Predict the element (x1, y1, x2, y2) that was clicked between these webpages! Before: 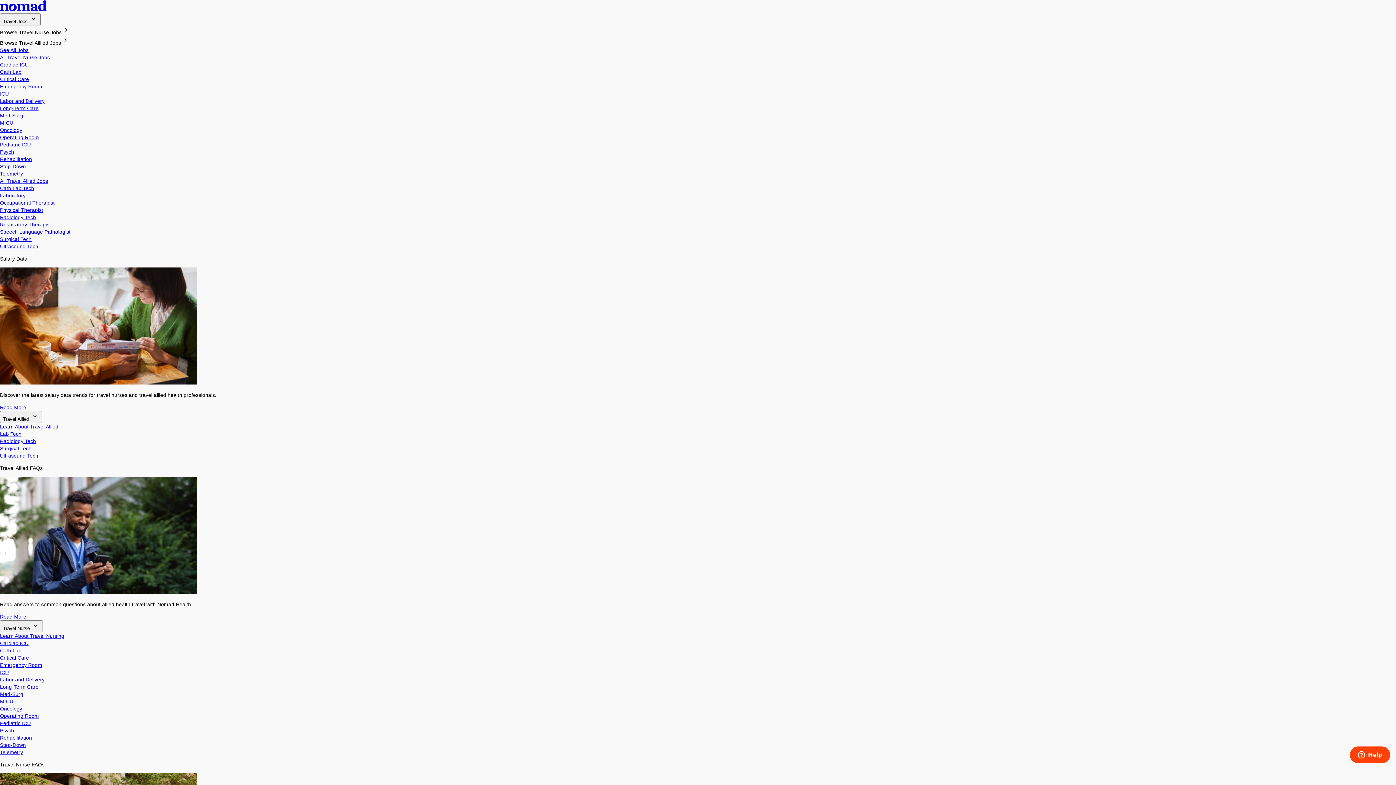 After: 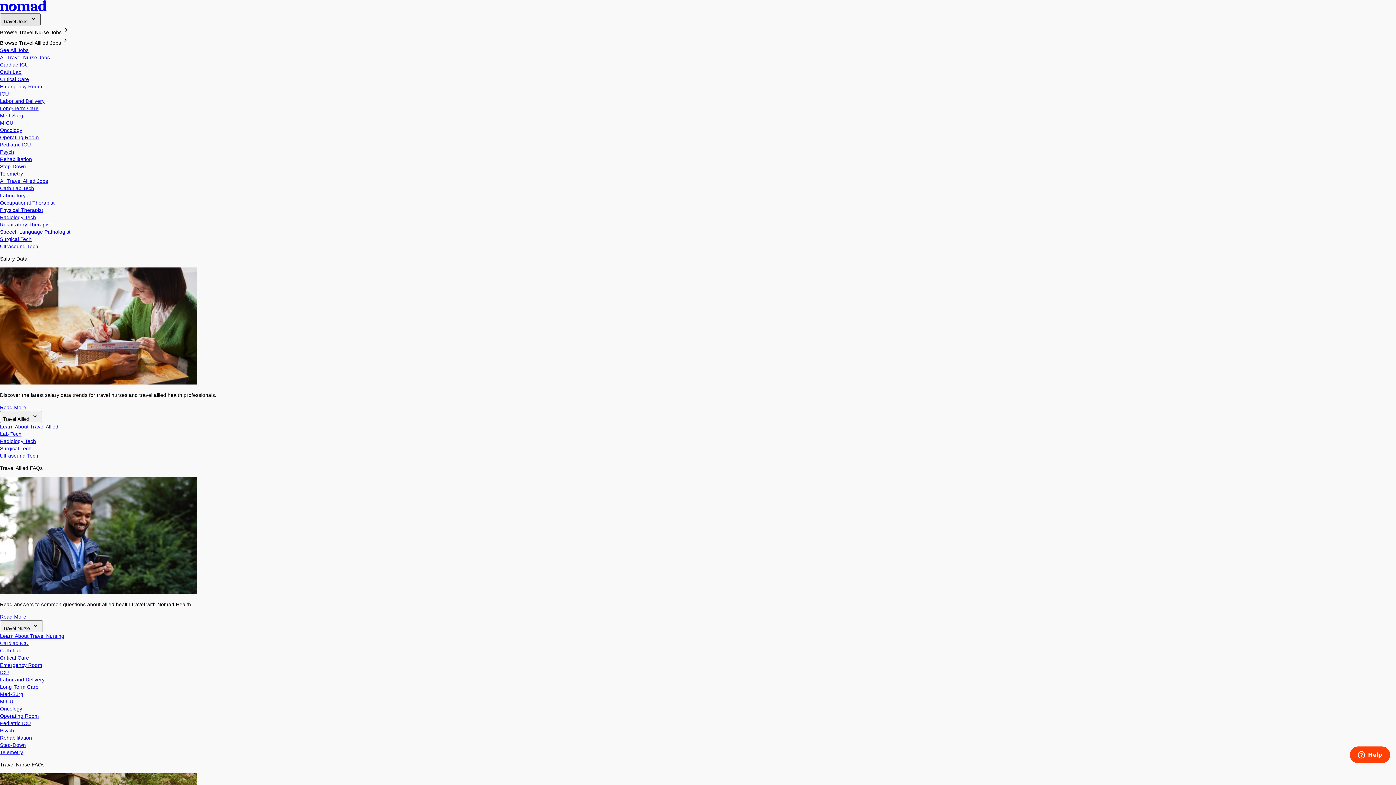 Action: label: Travel Jobs  bbox: (0, 13, 40, 25)